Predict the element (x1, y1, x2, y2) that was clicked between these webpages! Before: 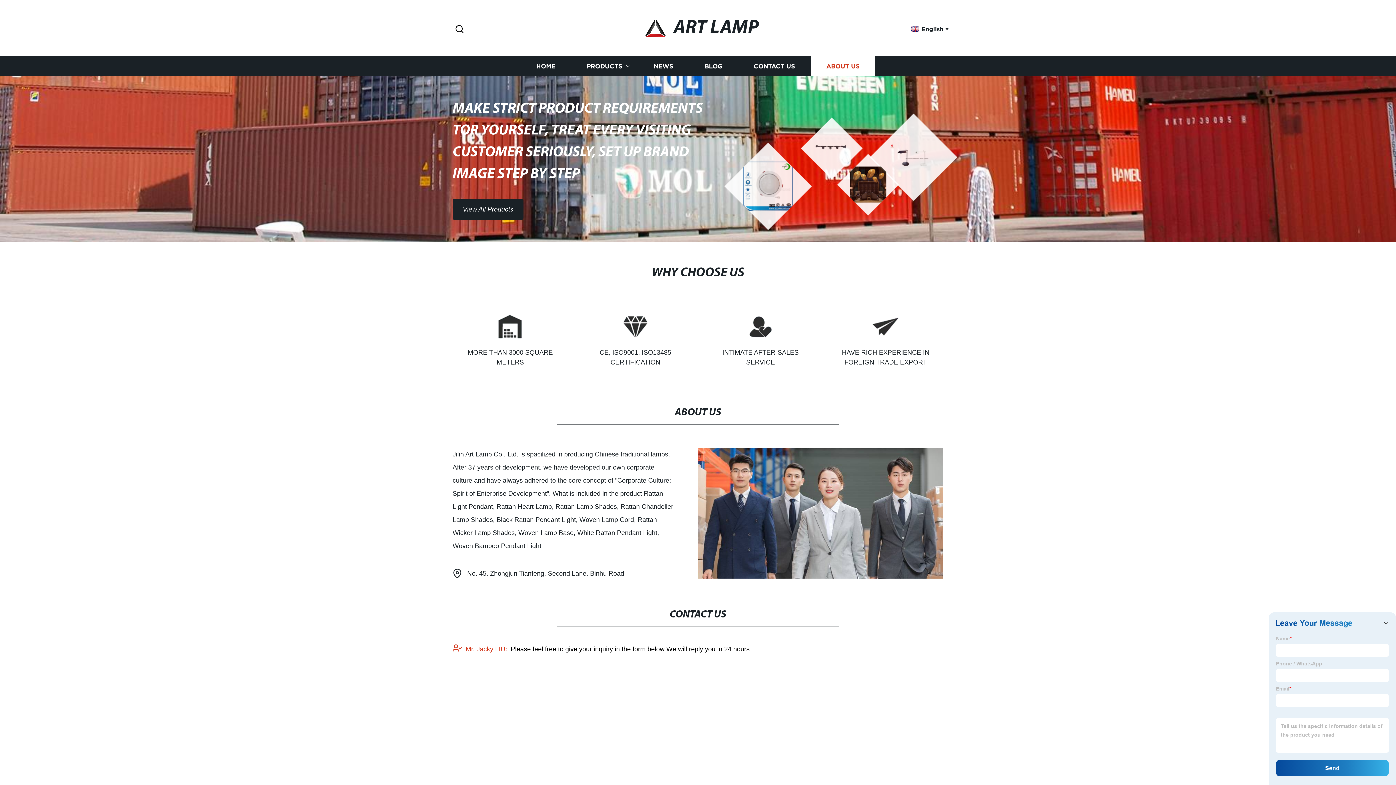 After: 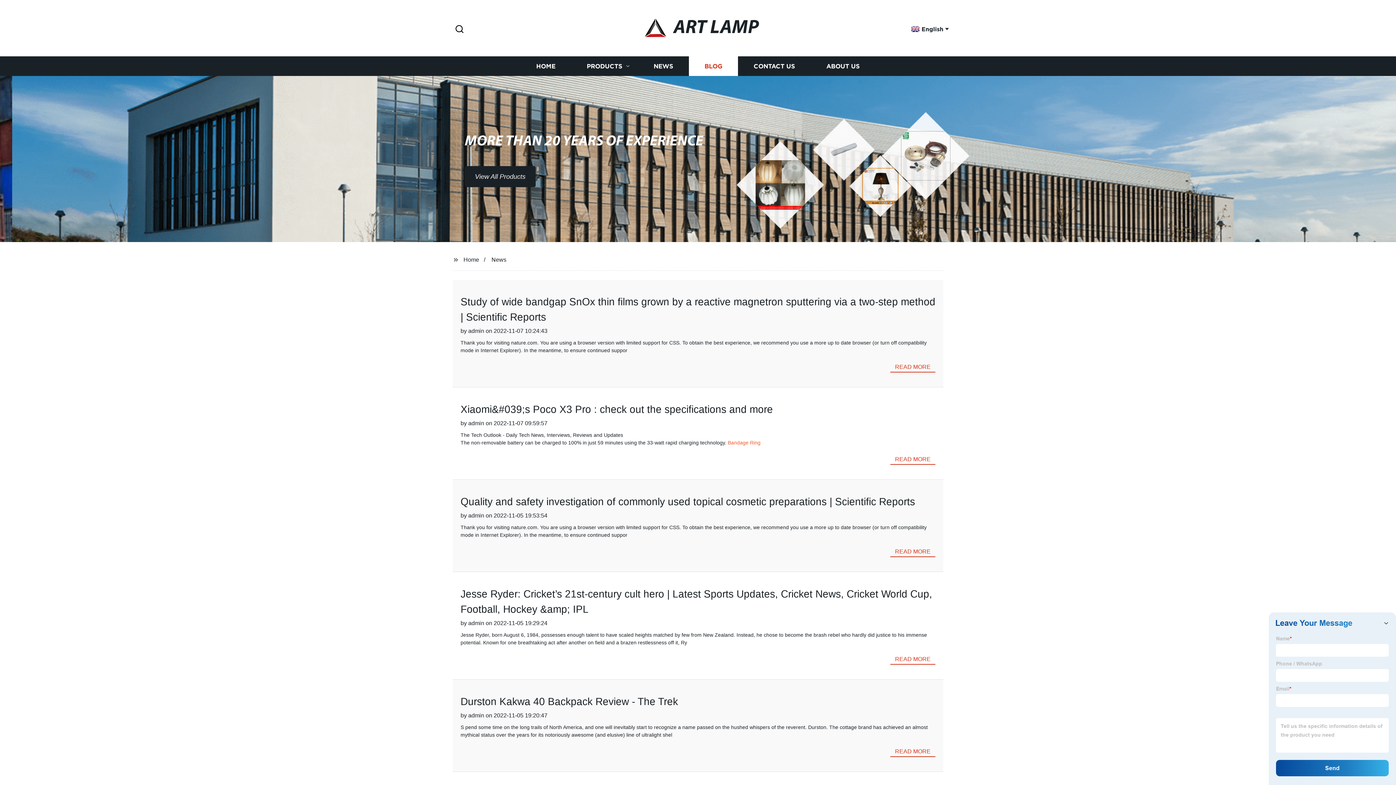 Action: label: BLOG bbox: (689, 56, 738, 76)